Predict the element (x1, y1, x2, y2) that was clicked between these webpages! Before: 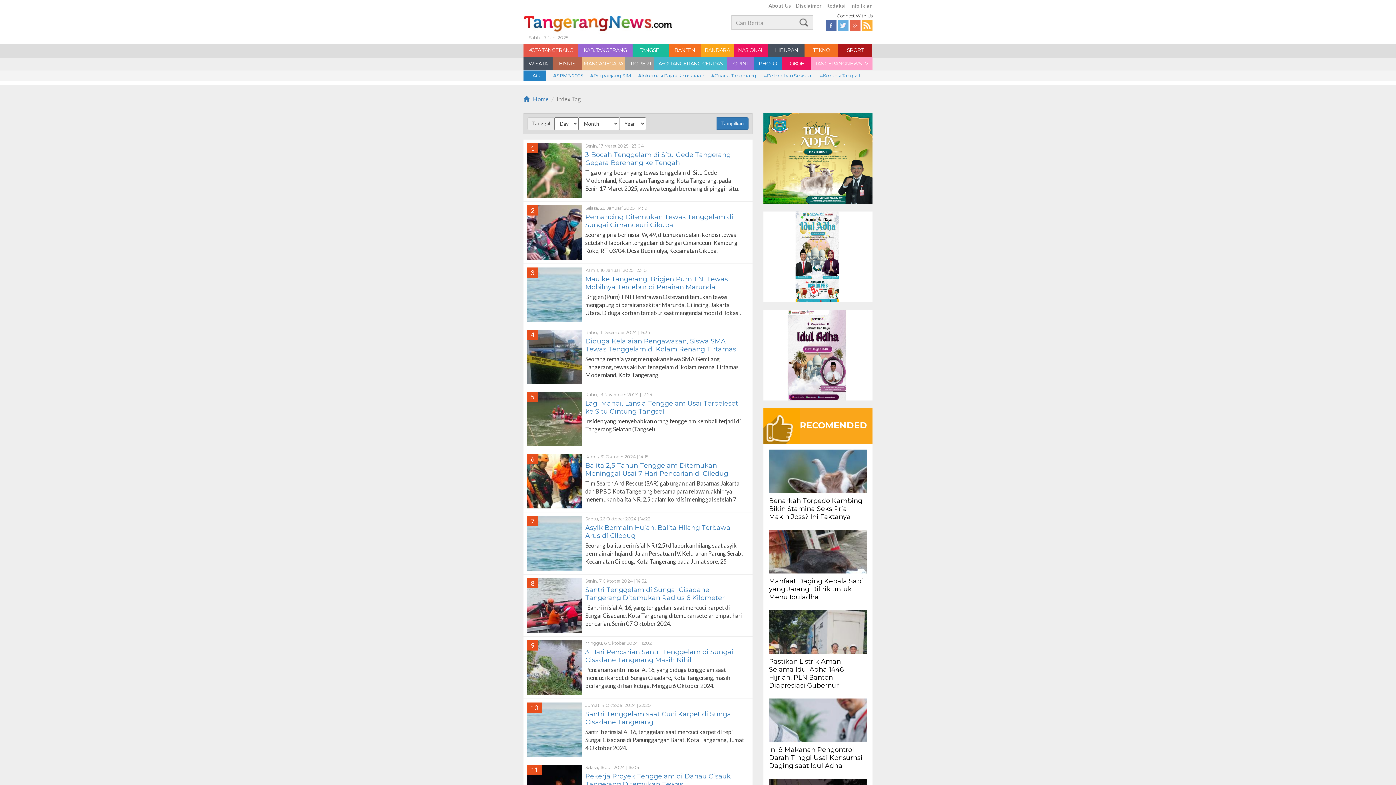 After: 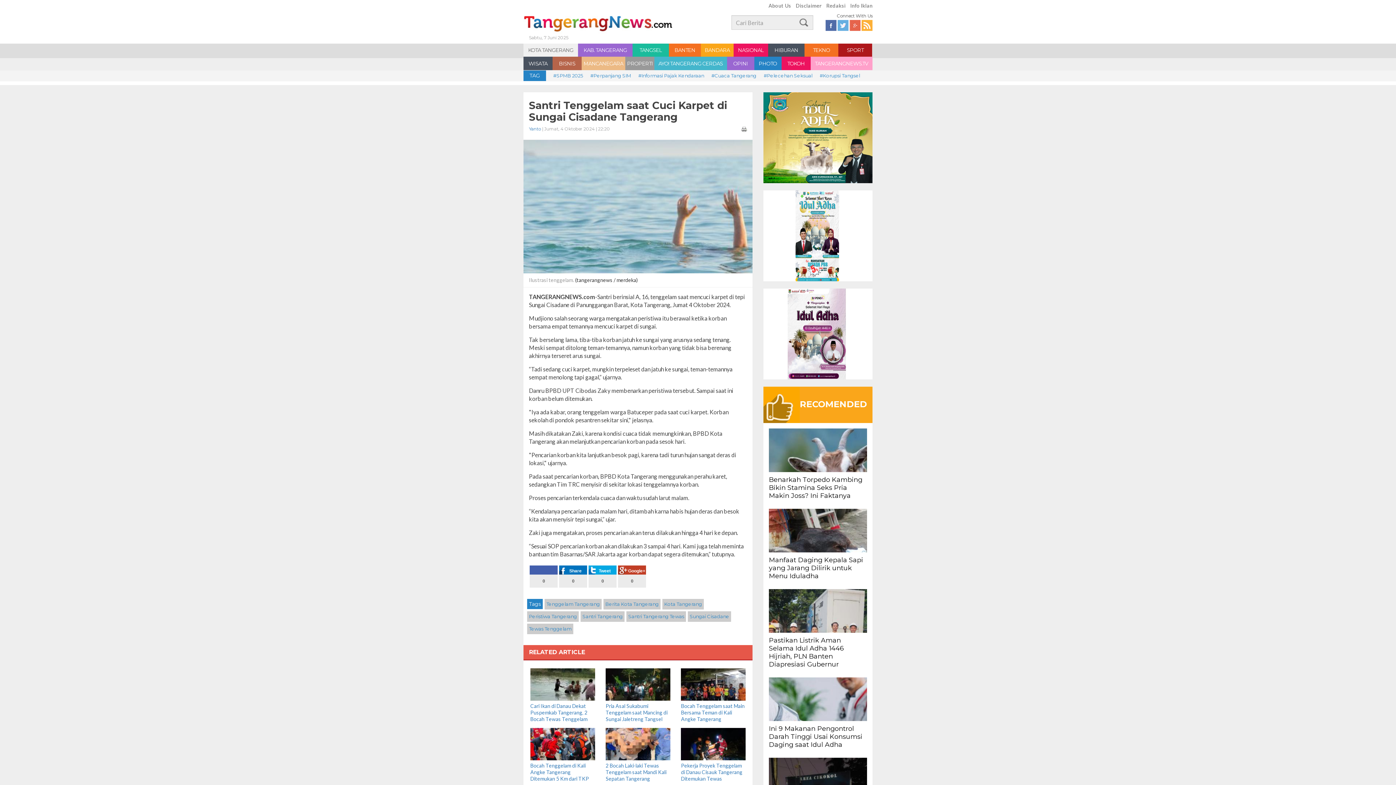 Action: bbox: (585, 710, 733, 726) label: Santri Tenggelam saat Cuci Karpet di Sungai Cisadane Tangerang